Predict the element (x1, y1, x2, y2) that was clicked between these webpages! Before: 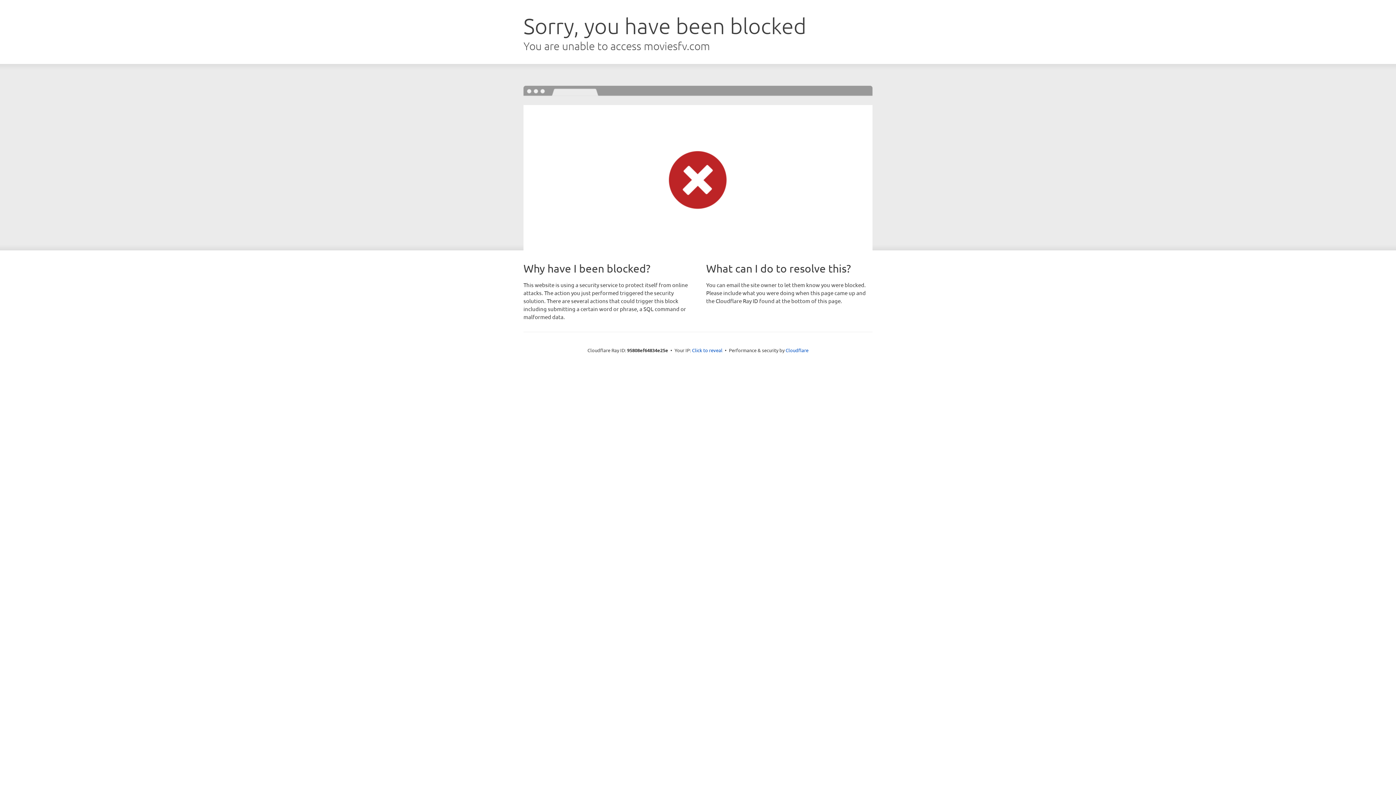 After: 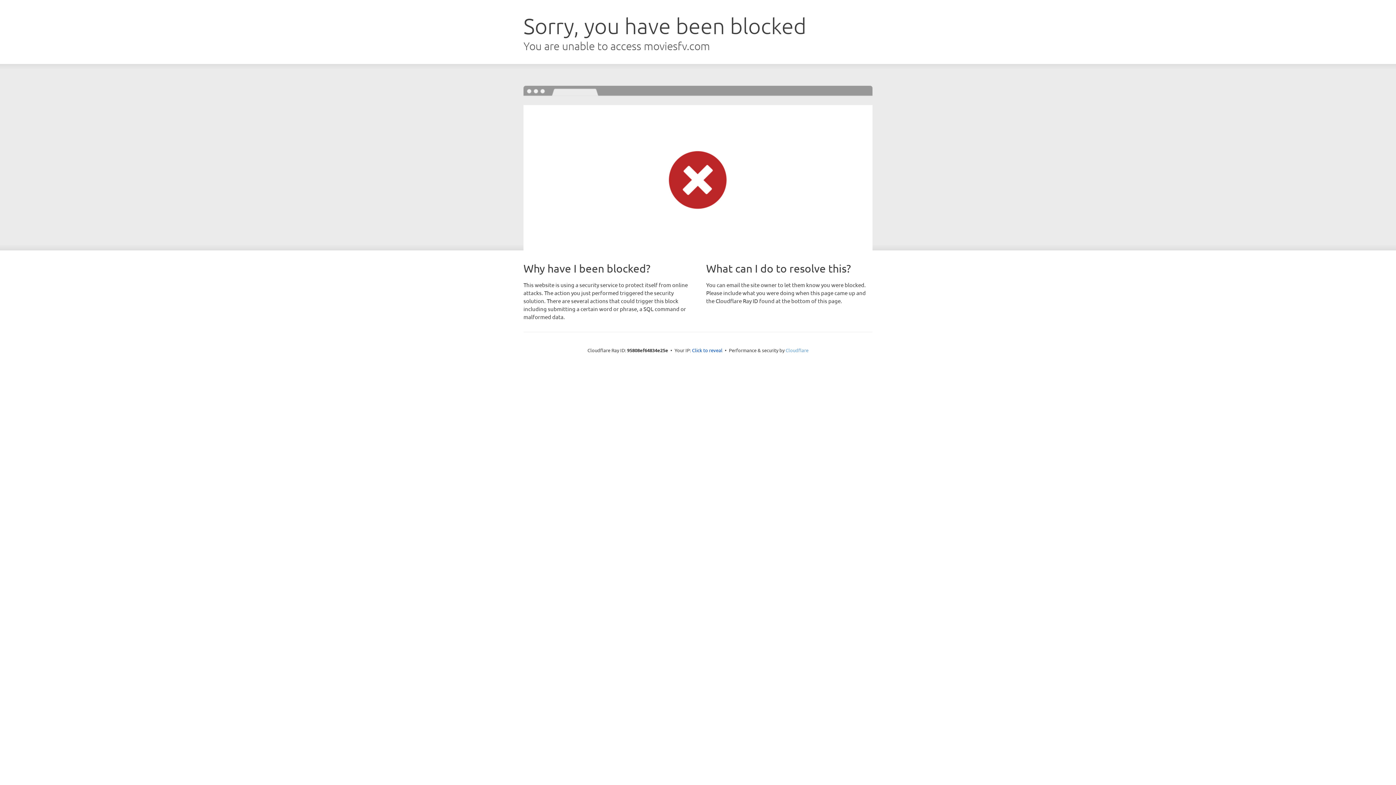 Action: label: Cloudflare bbox: (785, 347, 808, 353)